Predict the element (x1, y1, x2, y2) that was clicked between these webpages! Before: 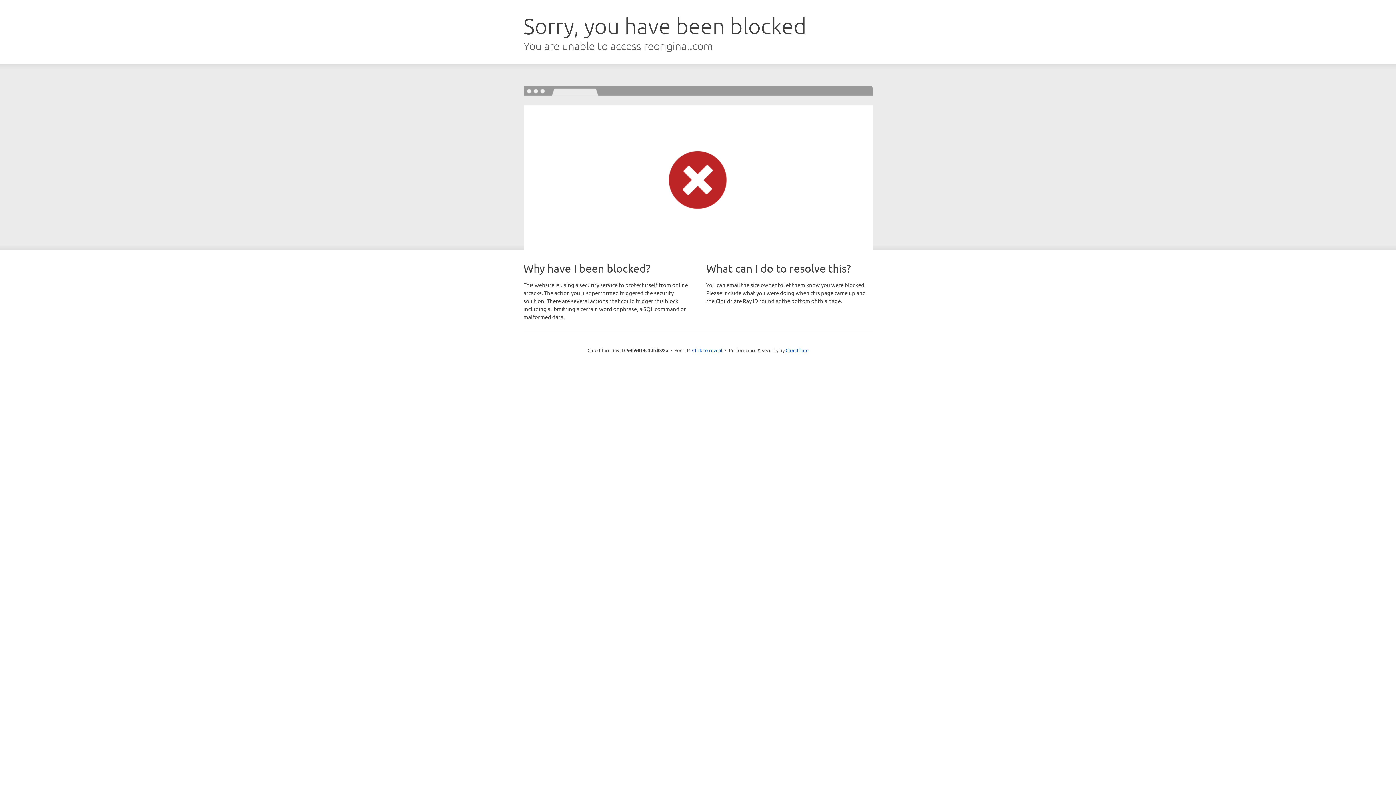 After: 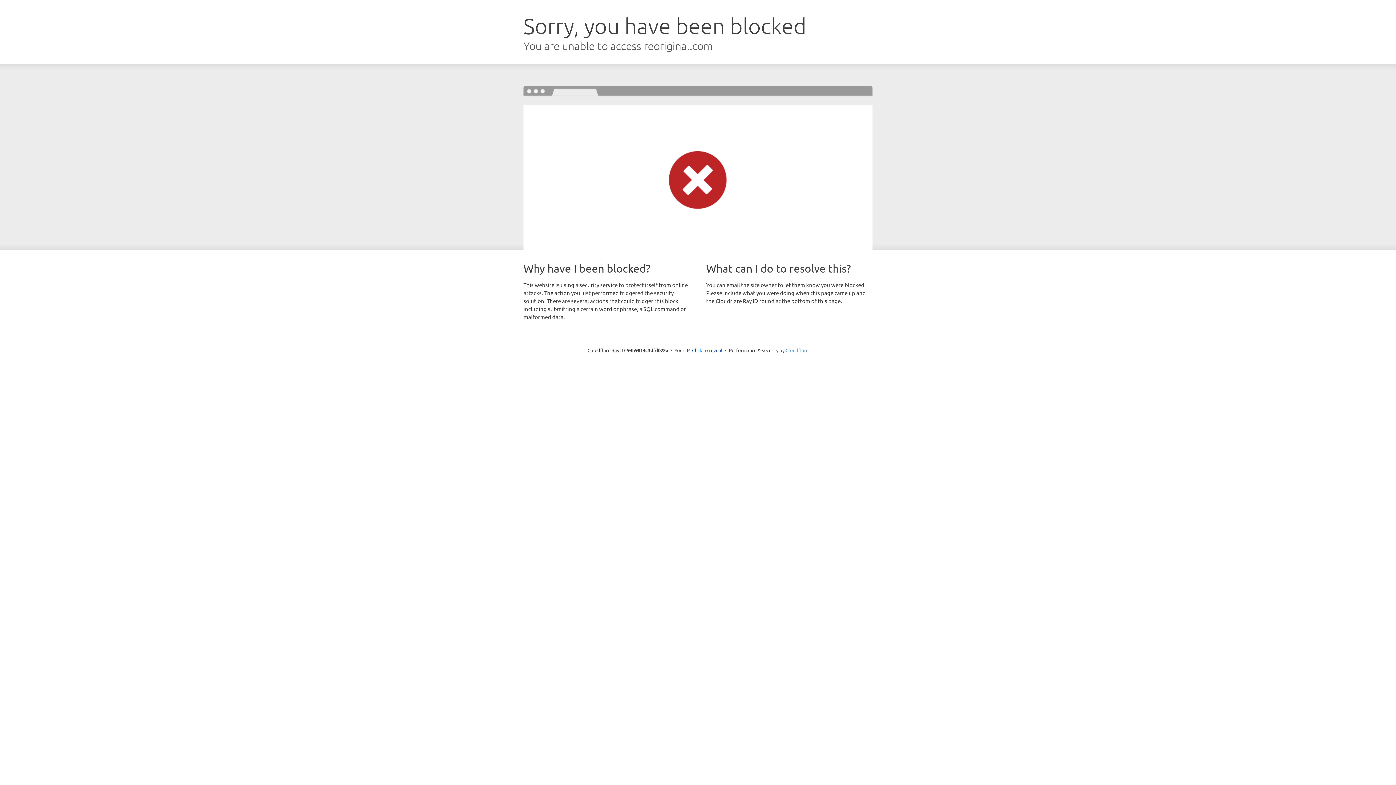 Action: bbox: (785, 347, 808, 353) label: Cloudflare